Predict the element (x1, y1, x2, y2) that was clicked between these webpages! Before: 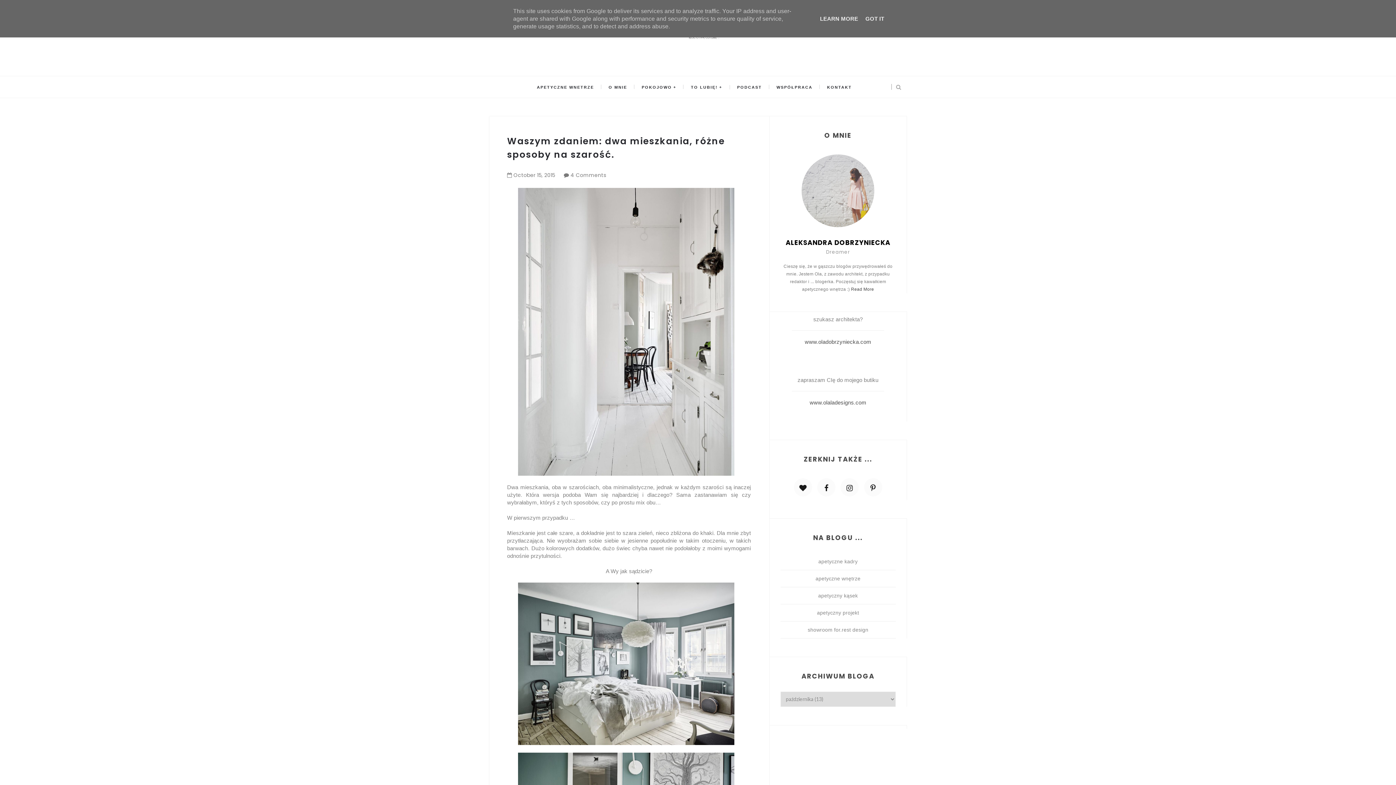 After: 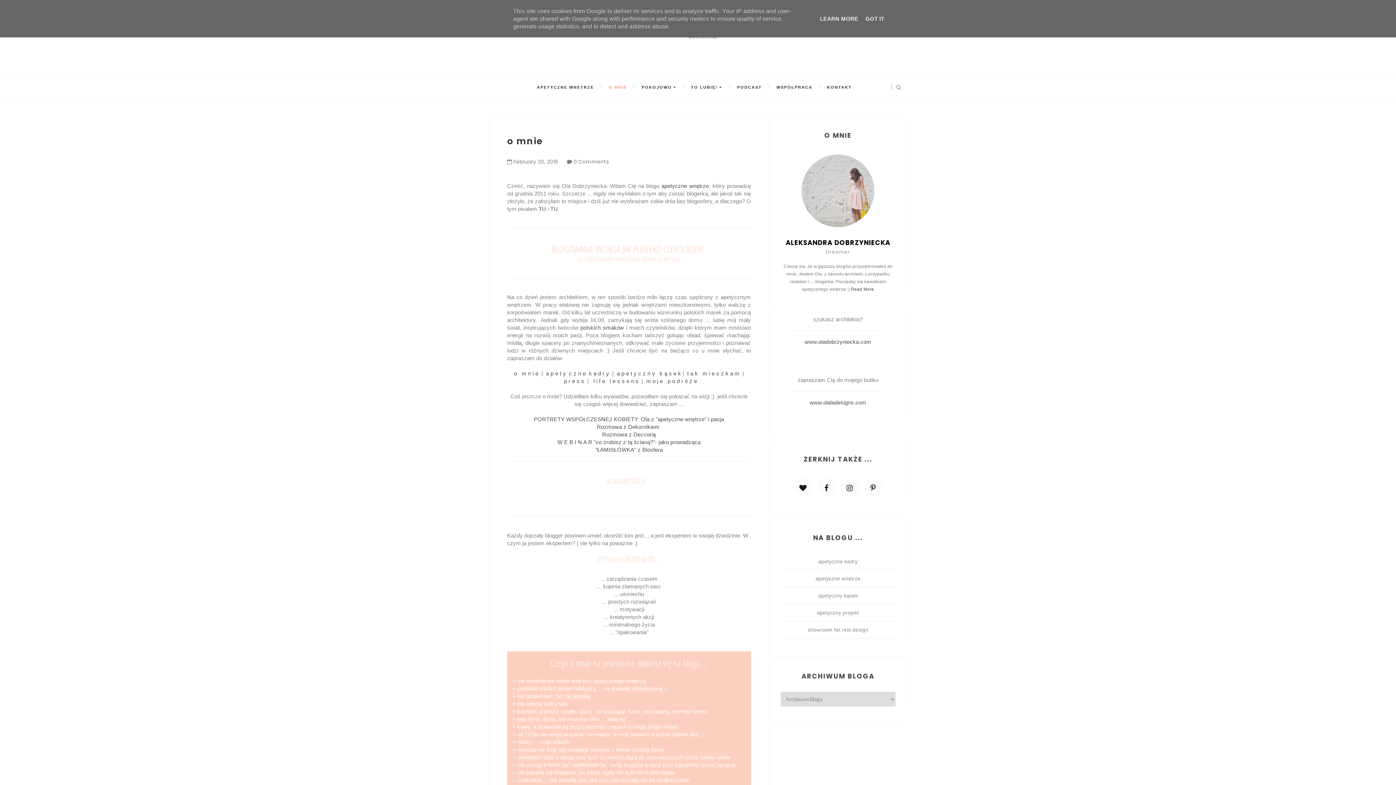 Action: bbox: (851, 286, 874, 291) label: Read More